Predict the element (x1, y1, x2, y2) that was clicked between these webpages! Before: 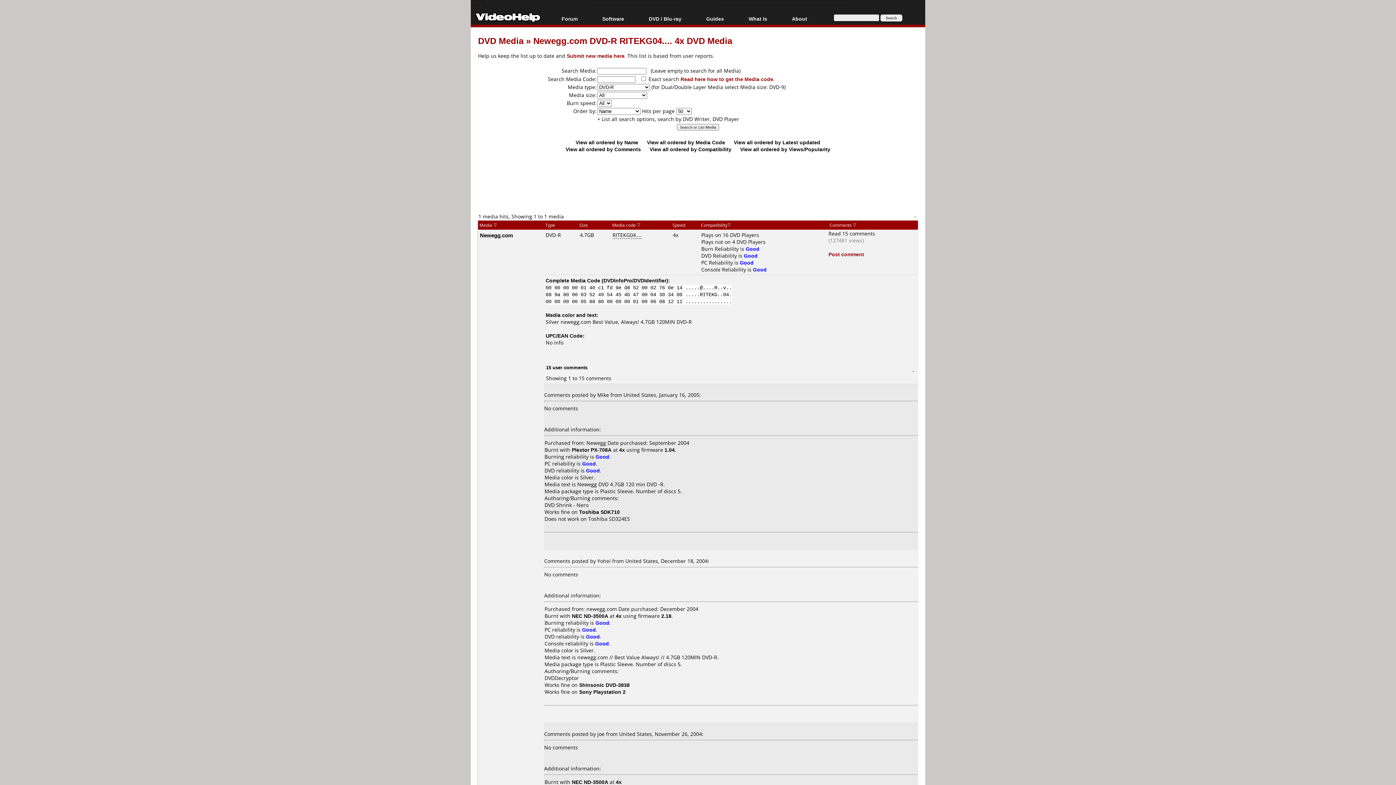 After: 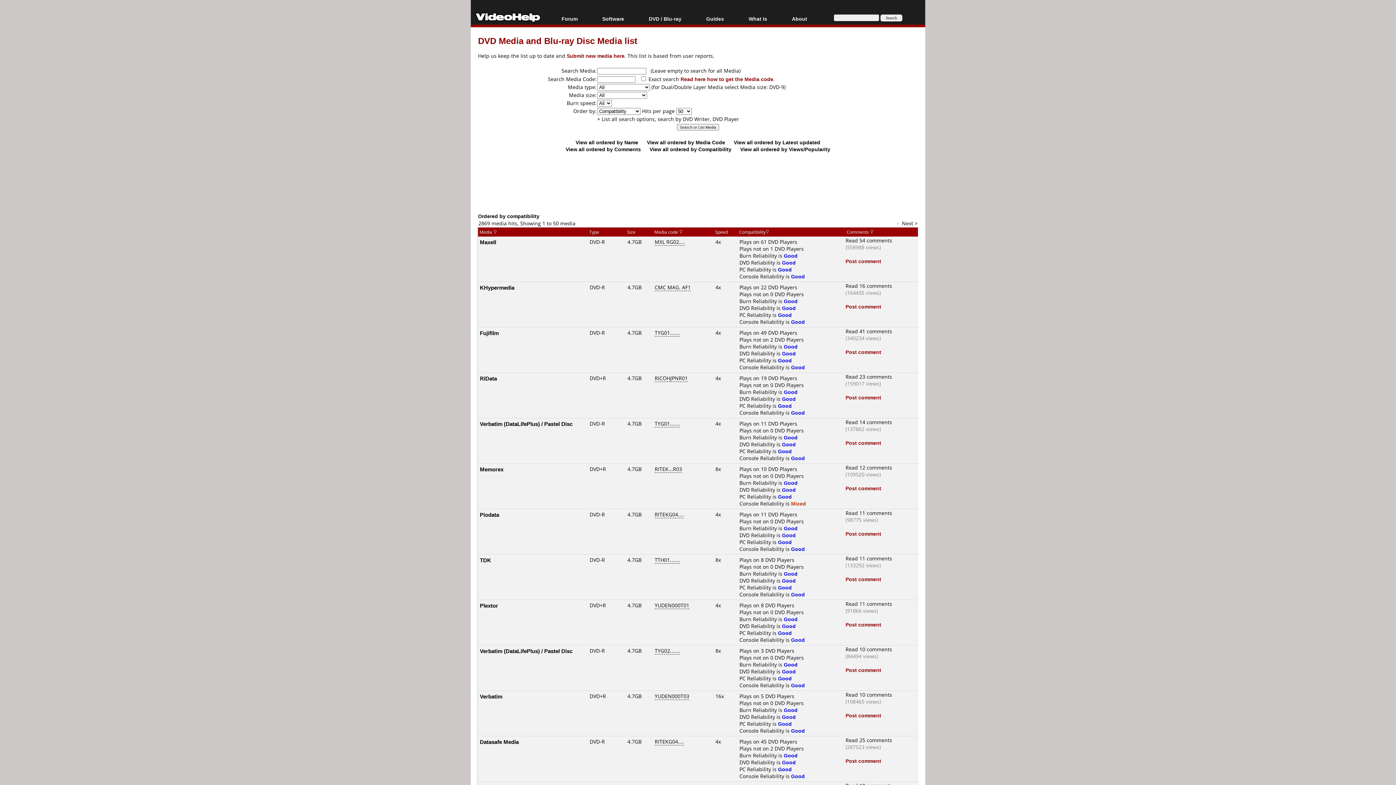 Action: label: View all ordered by Compatibility bbox: (649, 145, 731, 152)